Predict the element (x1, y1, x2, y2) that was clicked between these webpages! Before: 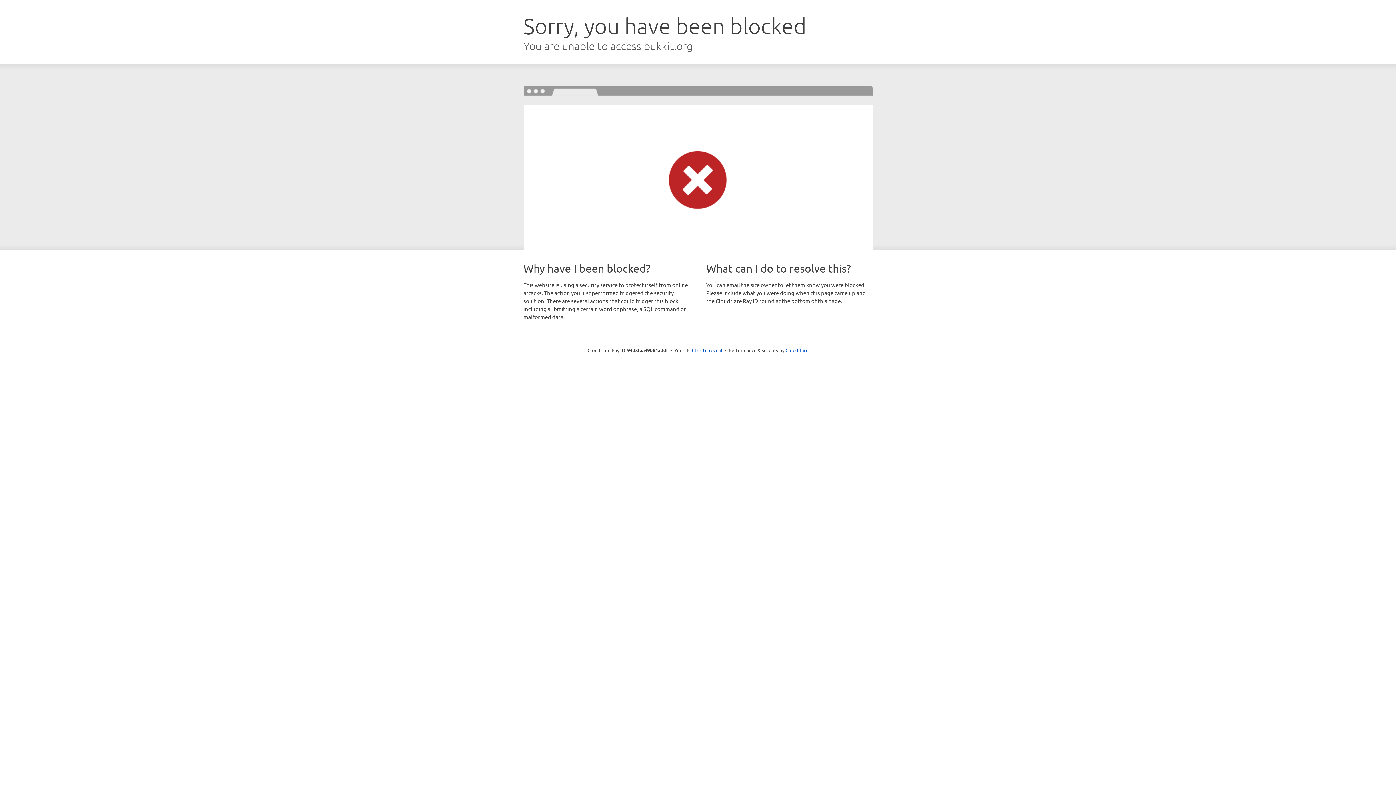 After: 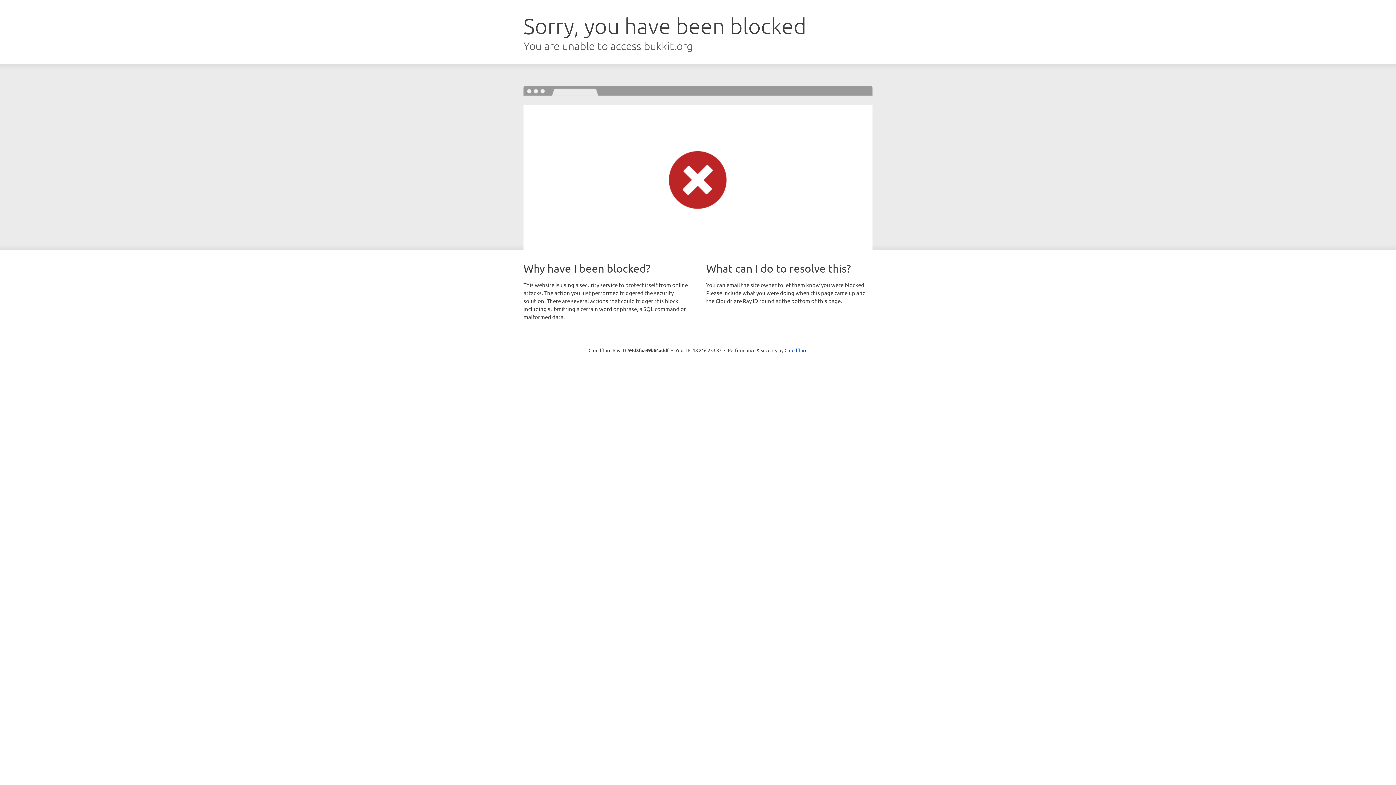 Action: bbox: (692, 346, 722, 353) label: Click to reveal